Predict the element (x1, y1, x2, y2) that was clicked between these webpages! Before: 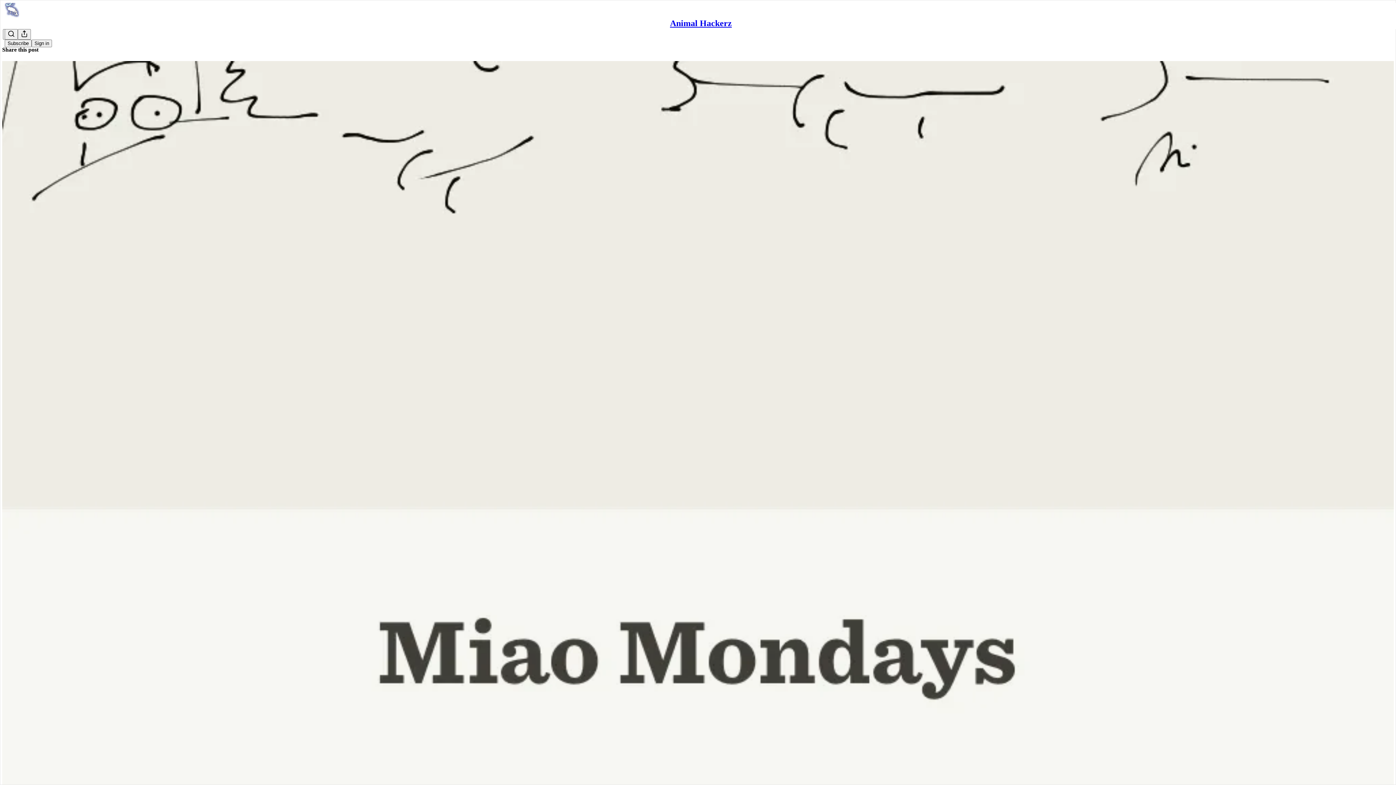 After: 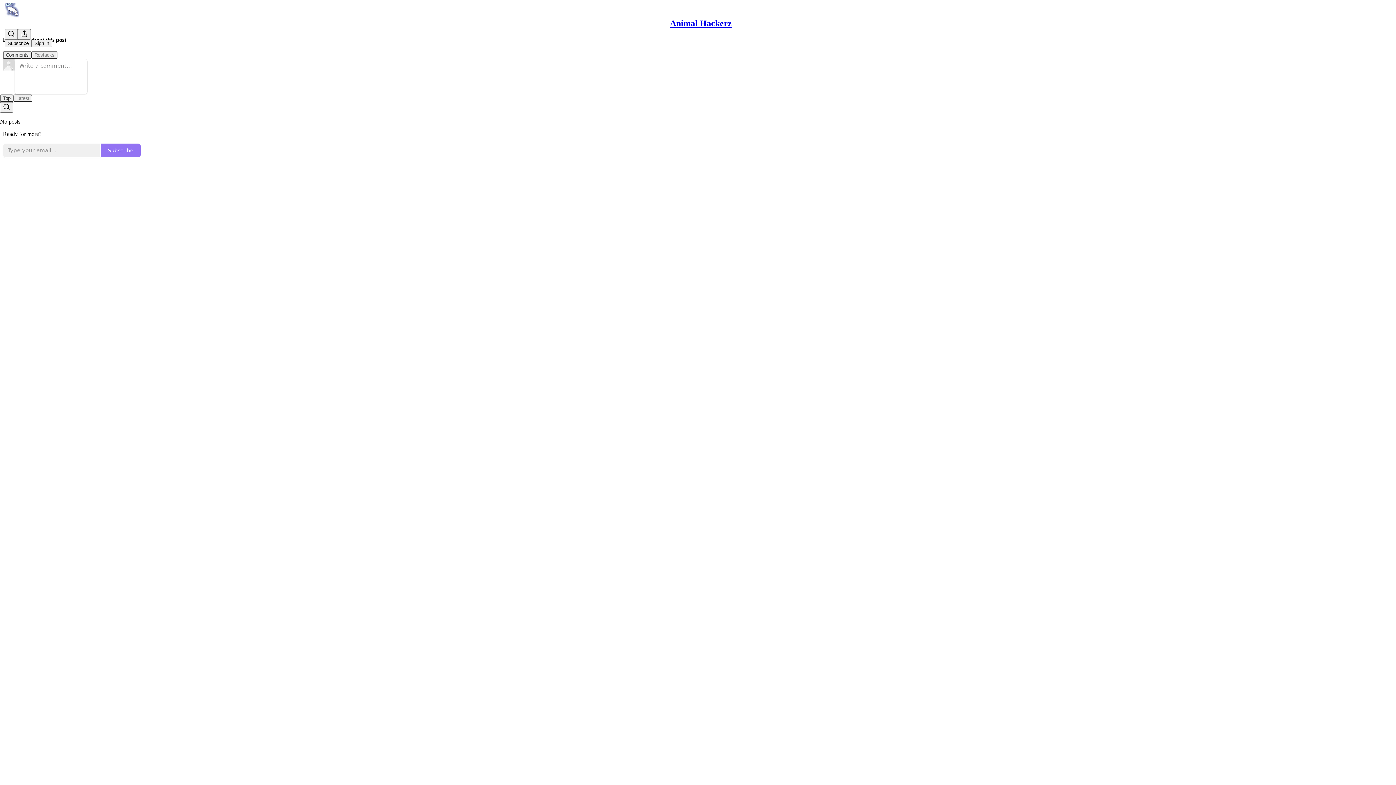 Action: label: Animal Hackerz
Testing testing bbox: (2, 60, 1394, 821)